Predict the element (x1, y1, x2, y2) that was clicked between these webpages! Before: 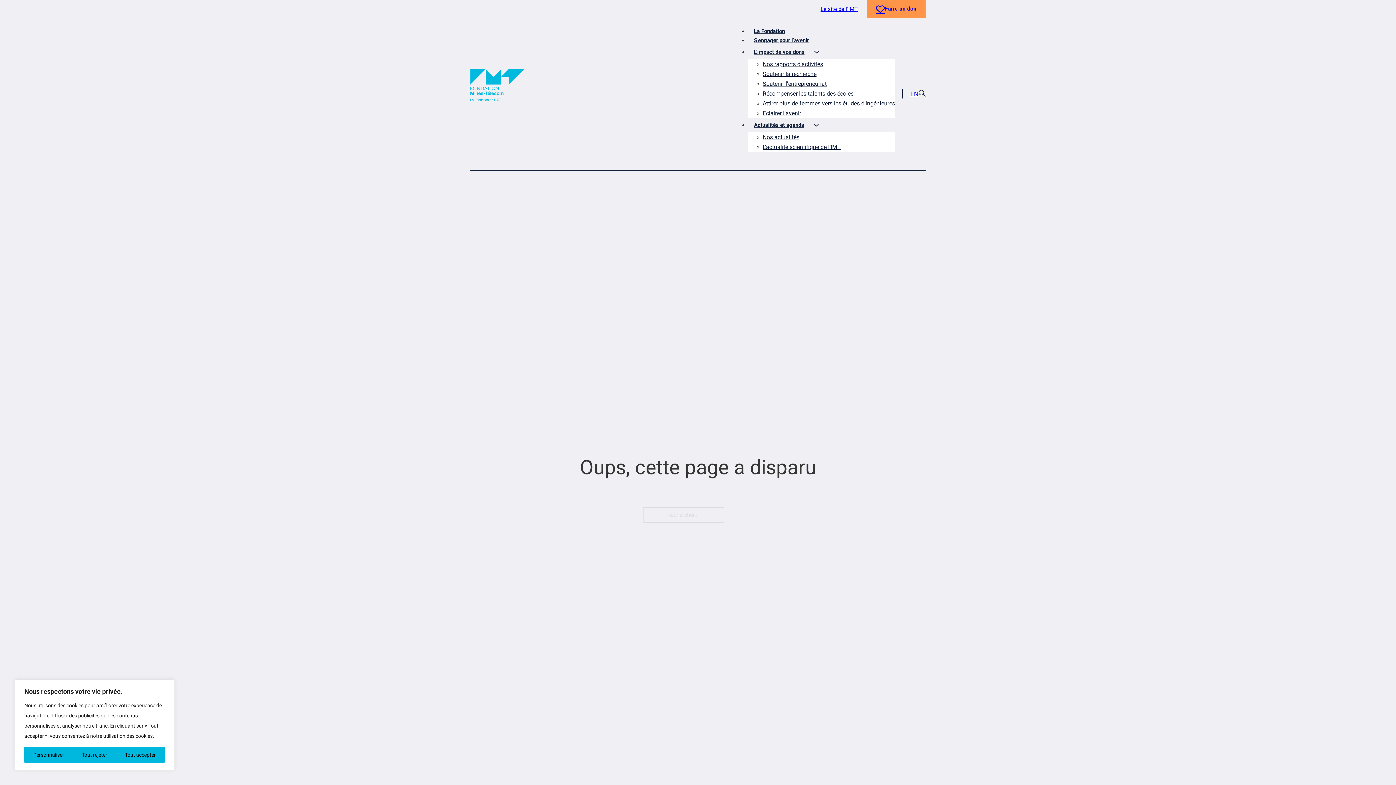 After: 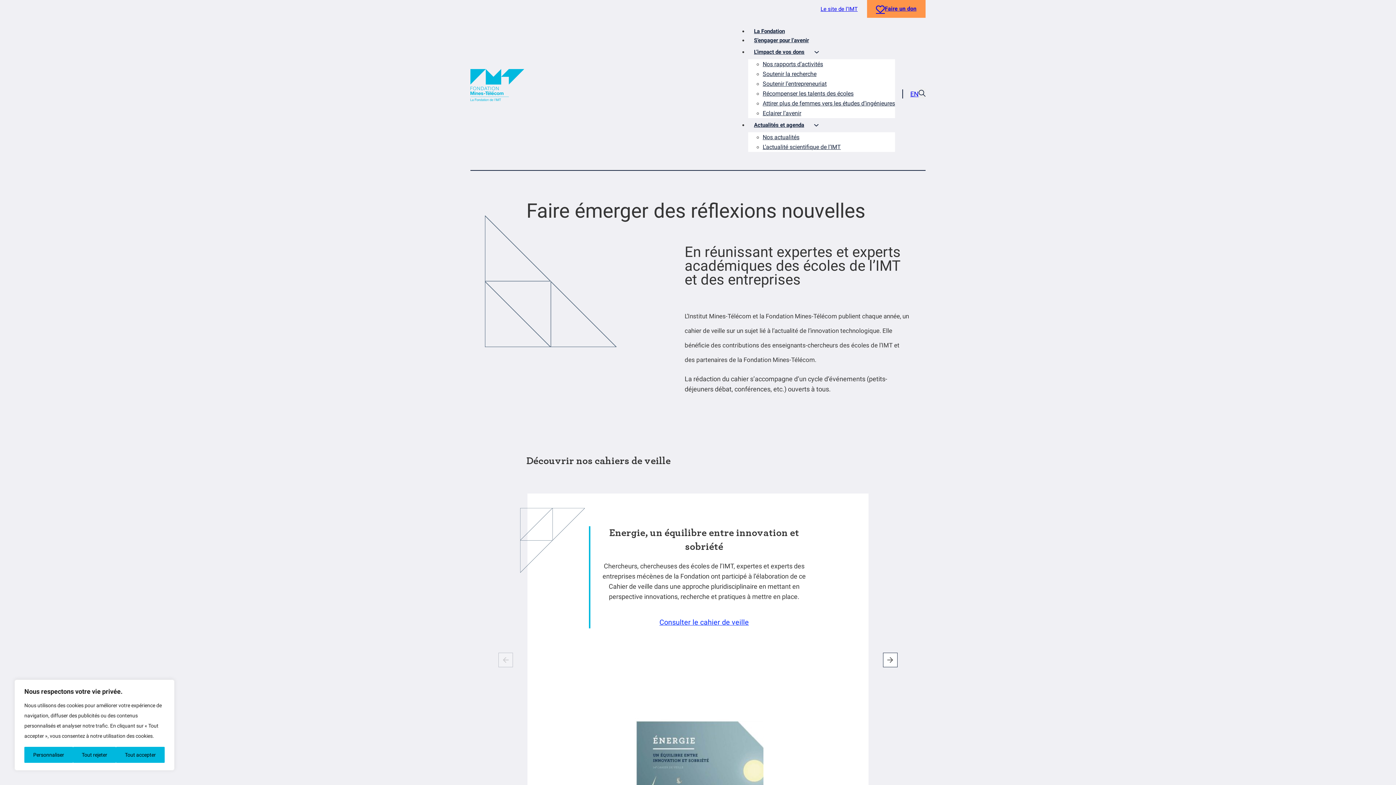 Action: label: Eclairer l’avenir bbox: (762, 109, 801, 116)